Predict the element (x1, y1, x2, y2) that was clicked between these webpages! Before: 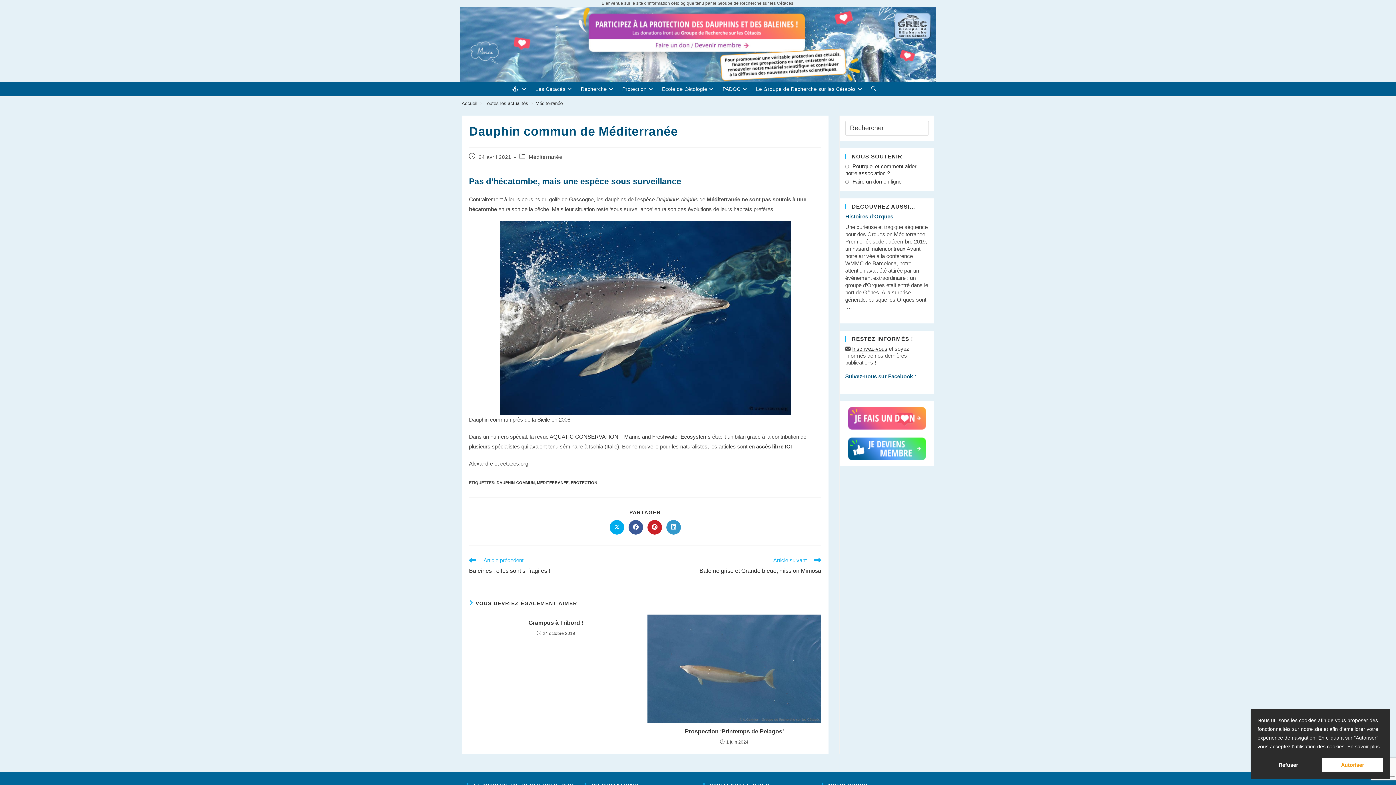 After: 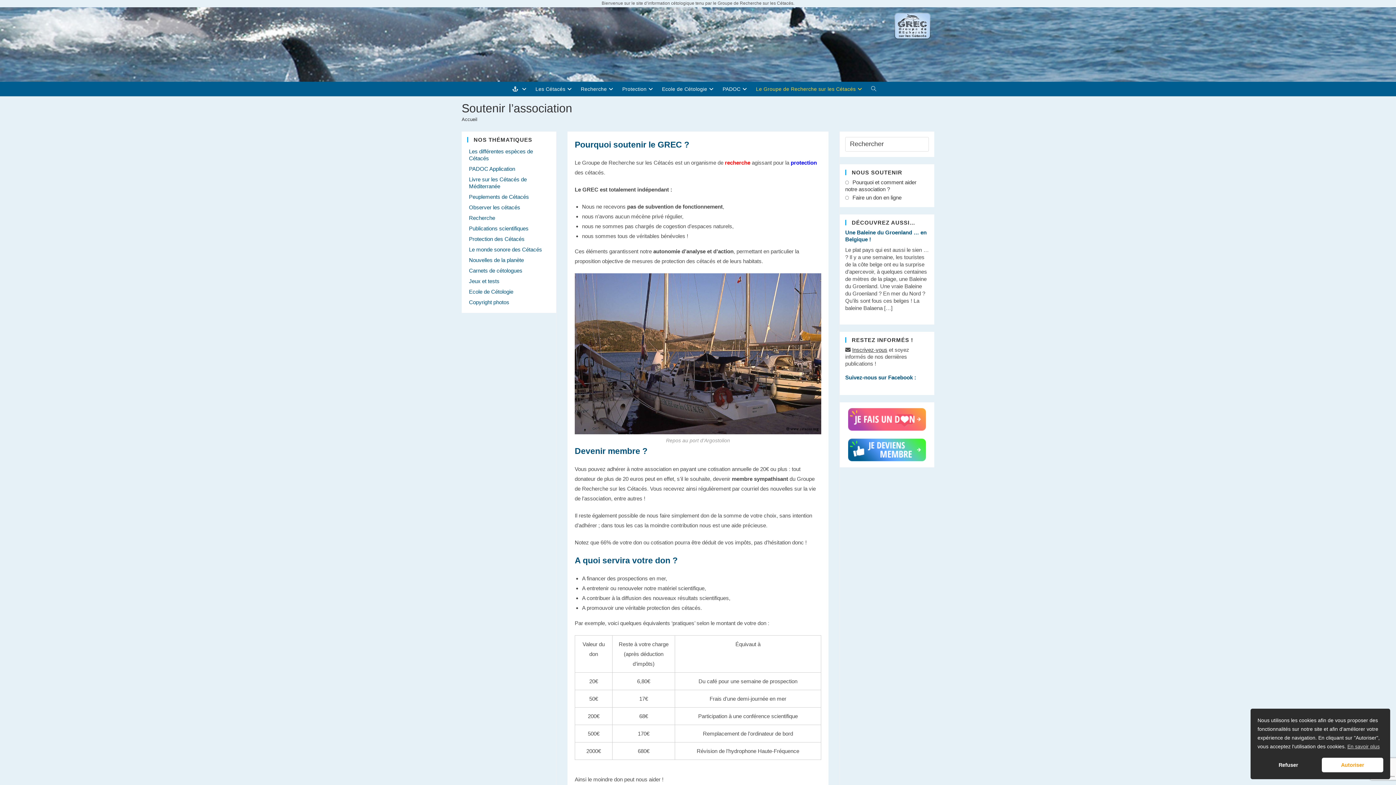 Action: bbox: (845, 162, 929, 176) label: Pourquoi et comment aider notre association ?